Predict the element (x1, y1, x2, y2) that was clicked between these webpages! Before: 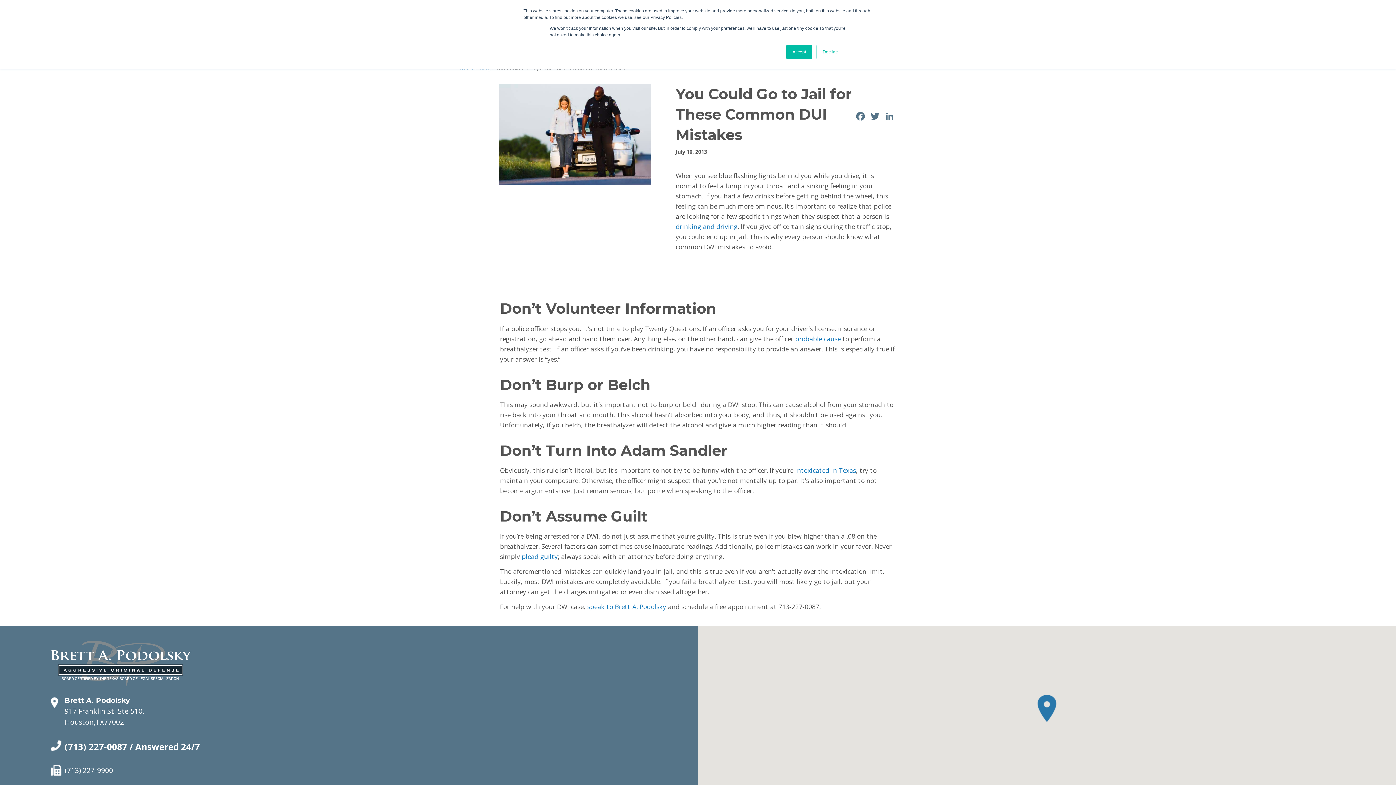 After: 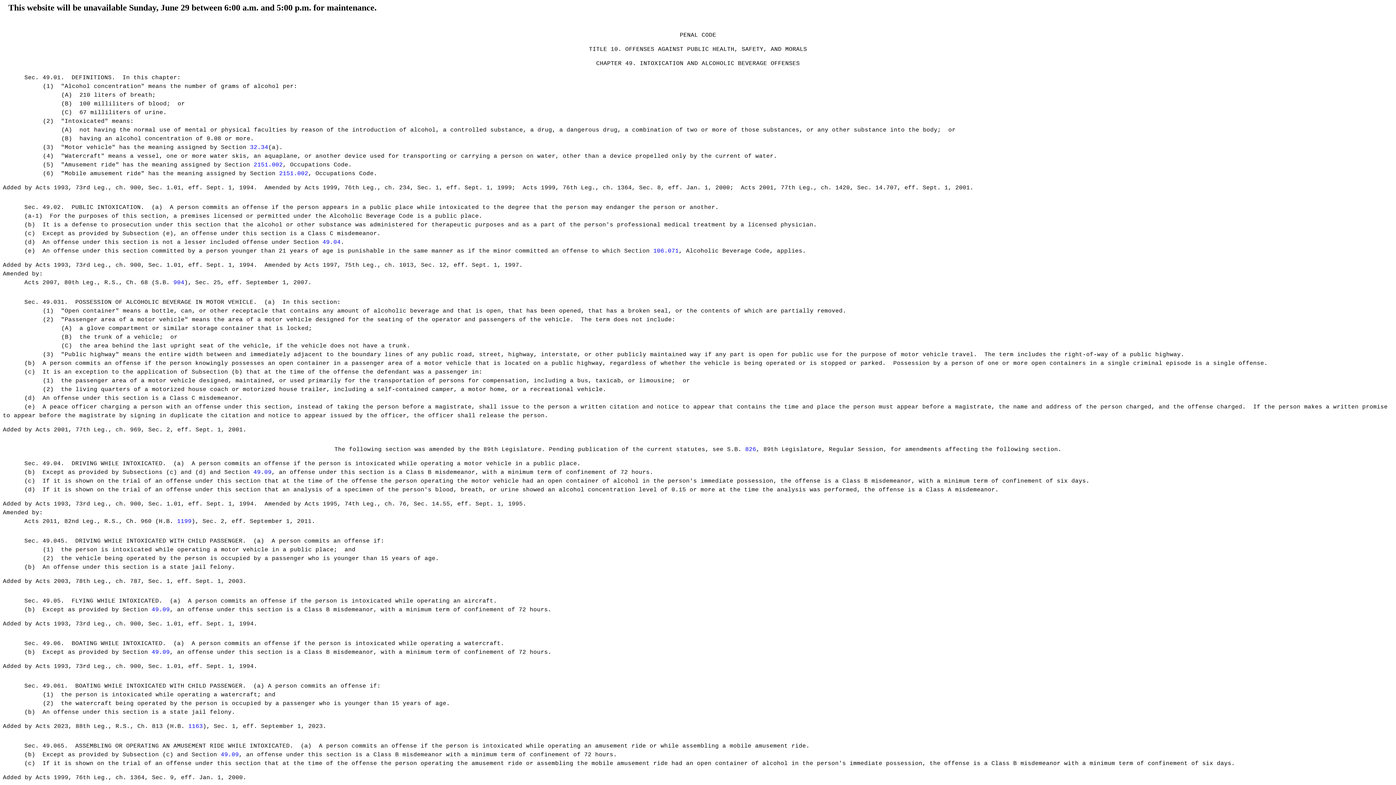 Action: label: intoxicated in Texas bbox: (795, 466, 856, 474)